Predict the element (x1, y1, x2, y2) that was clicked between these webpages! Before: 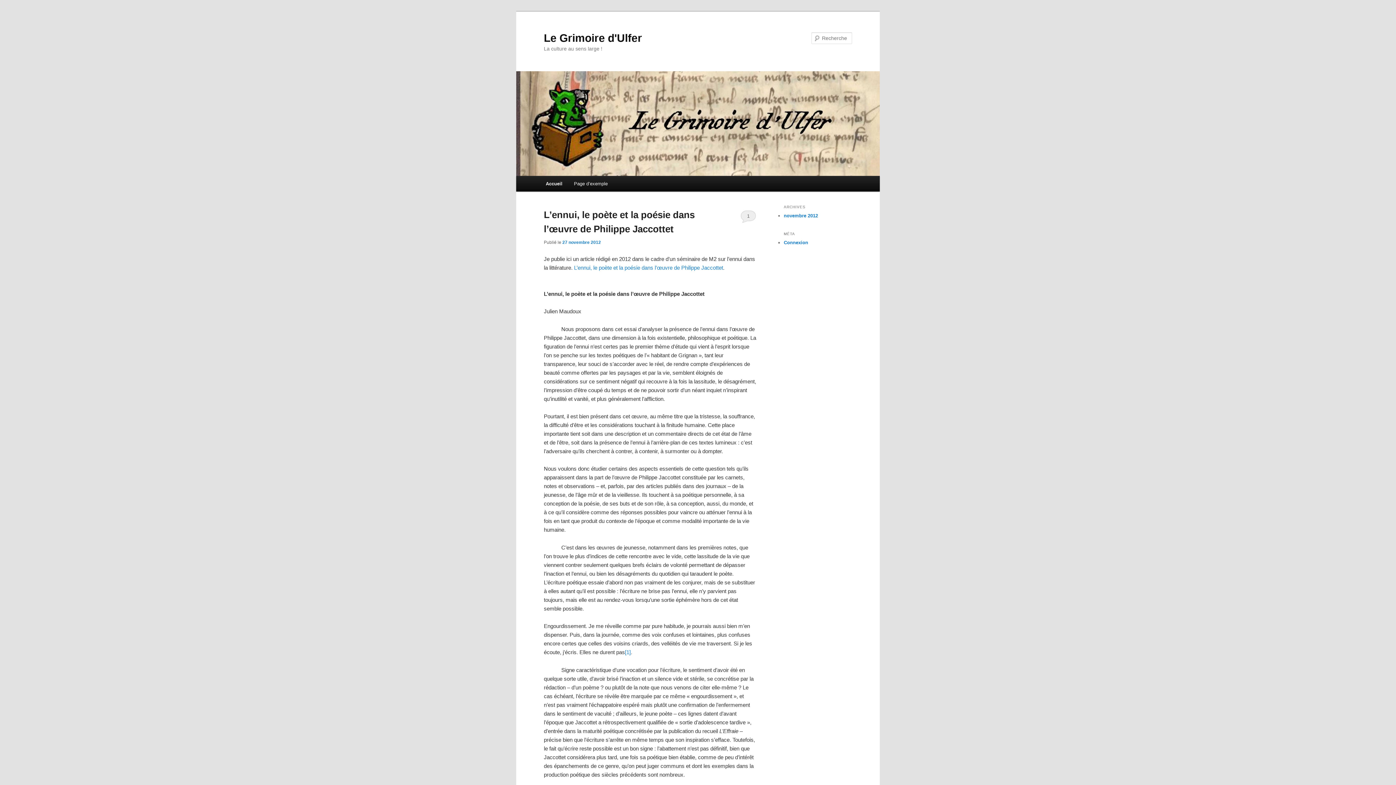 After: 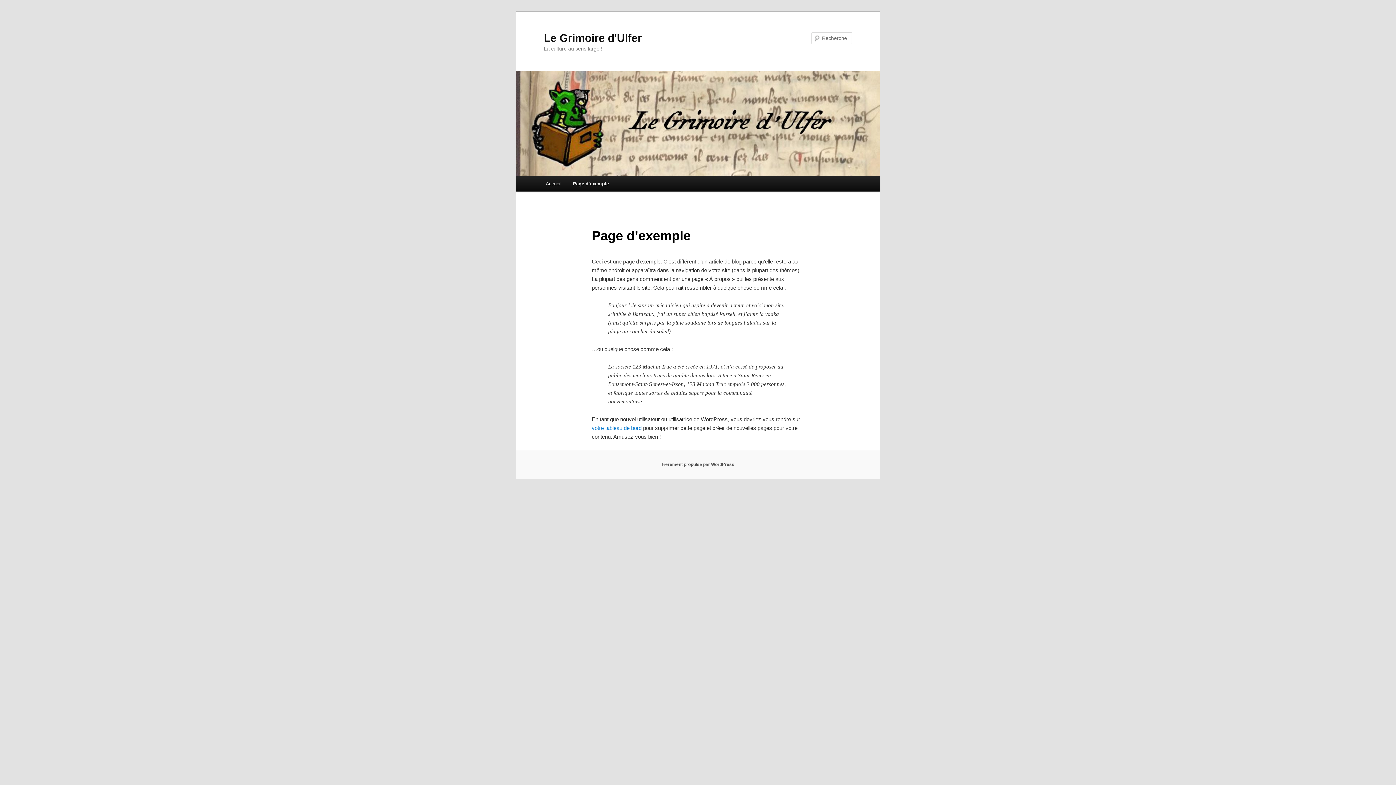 Action: label: Page d’exemple bbox: (568, 176, 613, 191)